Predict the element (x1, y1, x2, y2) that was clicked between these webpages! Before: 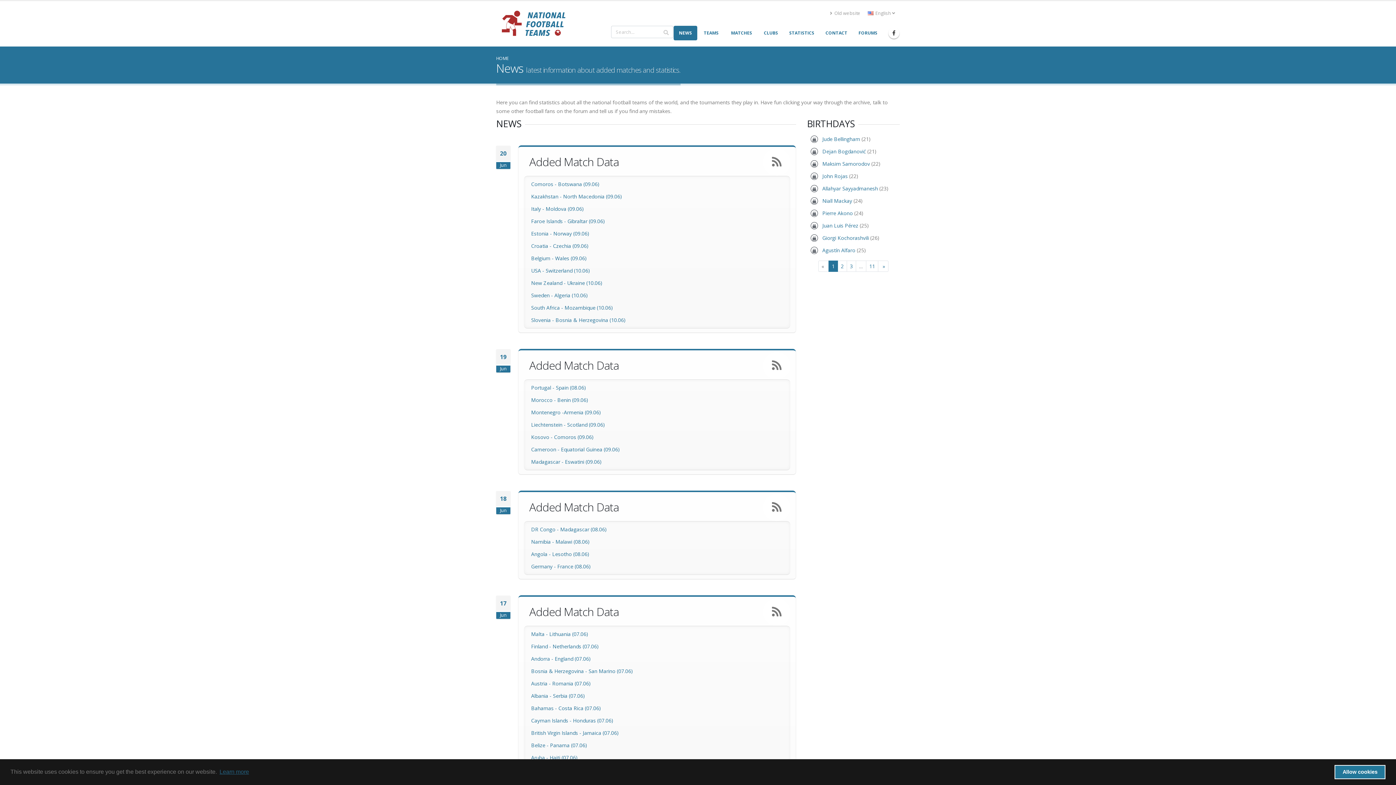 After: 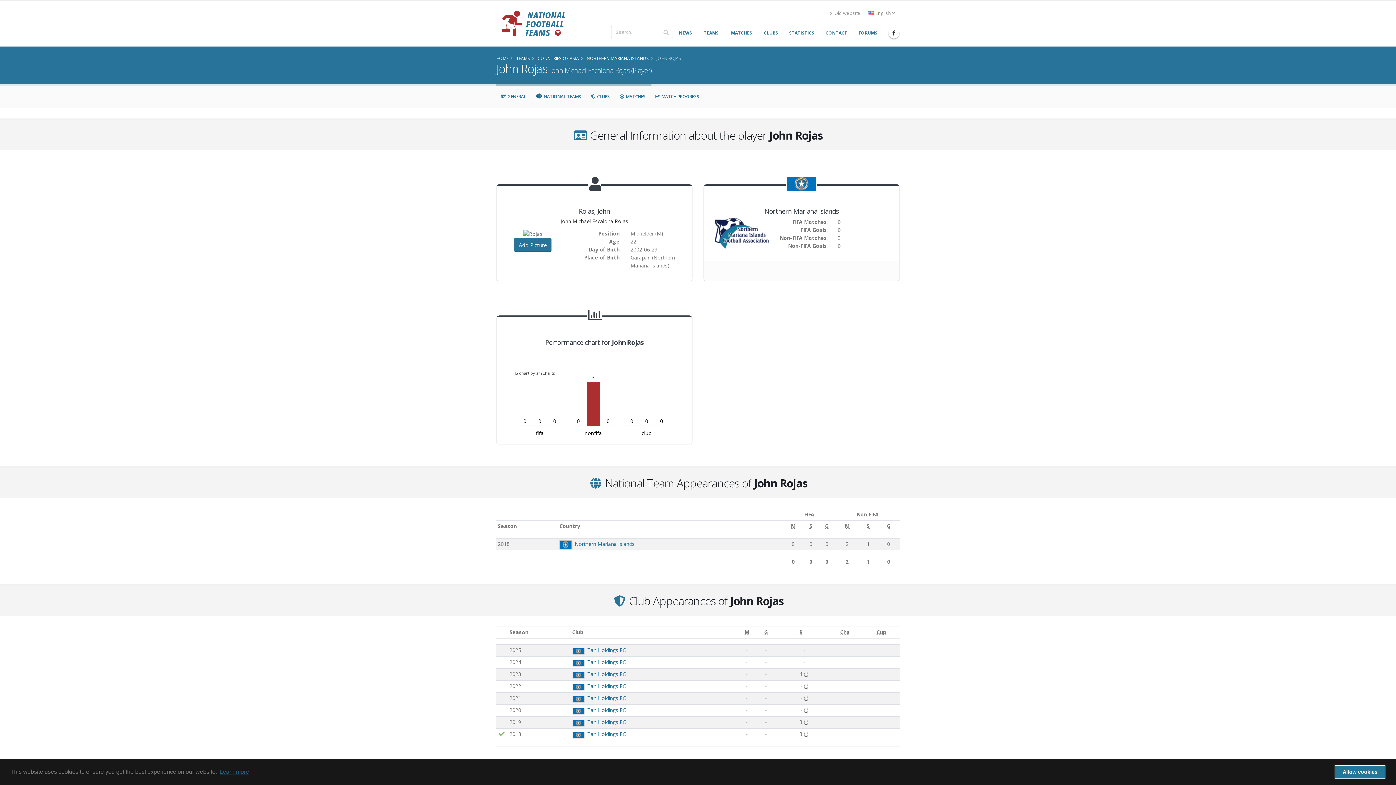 Action: bbox: (822, 172, 848, 179) label: John Rojas